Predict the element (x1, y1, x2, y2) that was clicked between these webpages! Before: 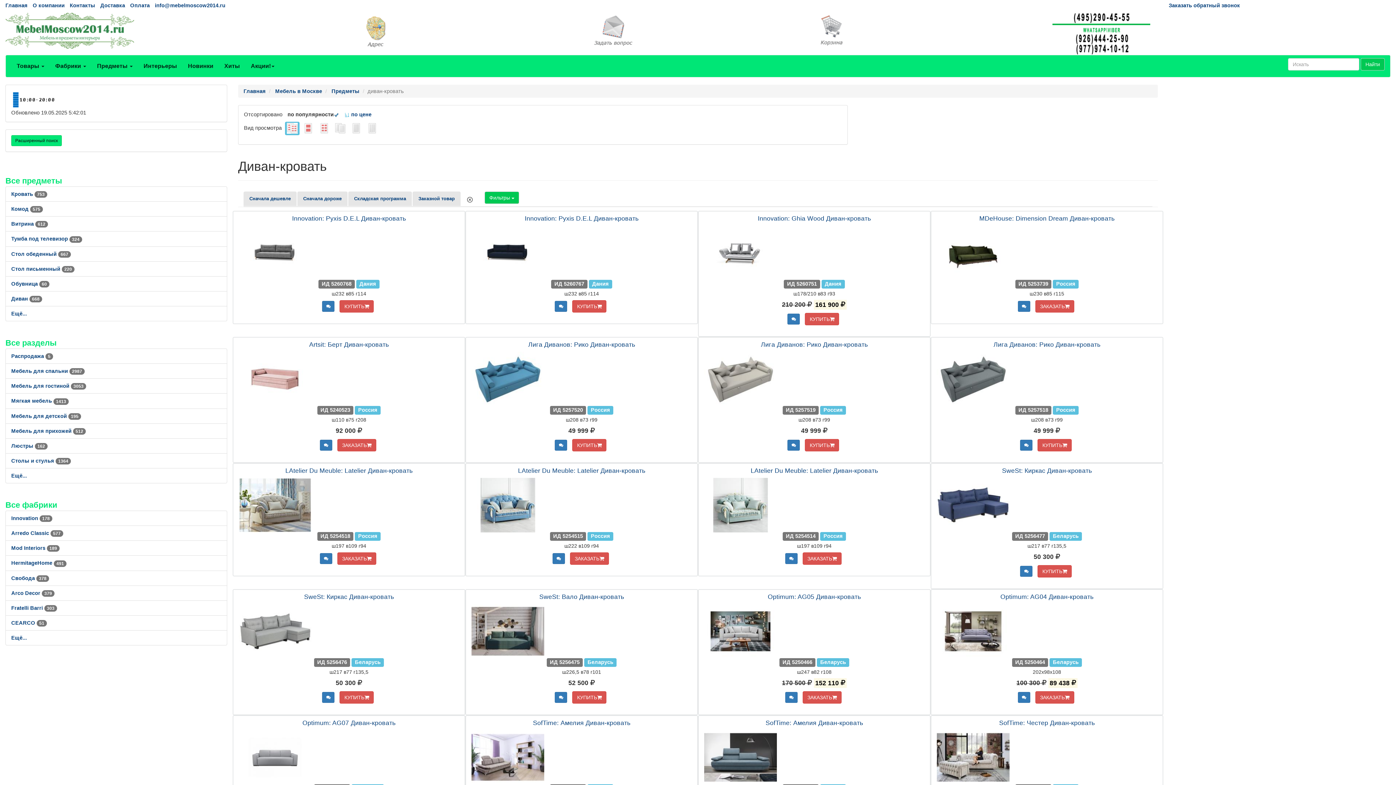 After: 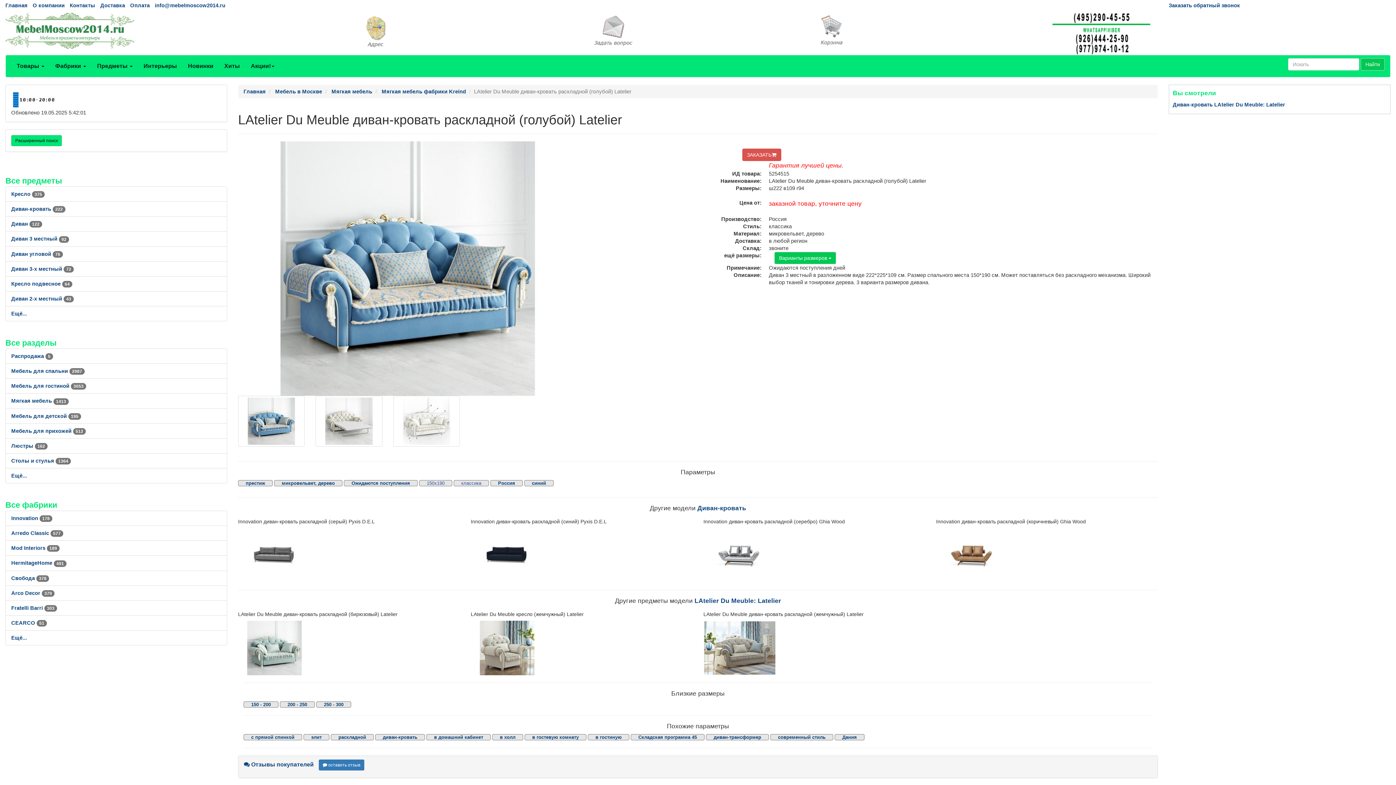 Action: bbox: (471, 467, 691, 532) label: LAtelier Du Meuble: Latelier Диван-кровать